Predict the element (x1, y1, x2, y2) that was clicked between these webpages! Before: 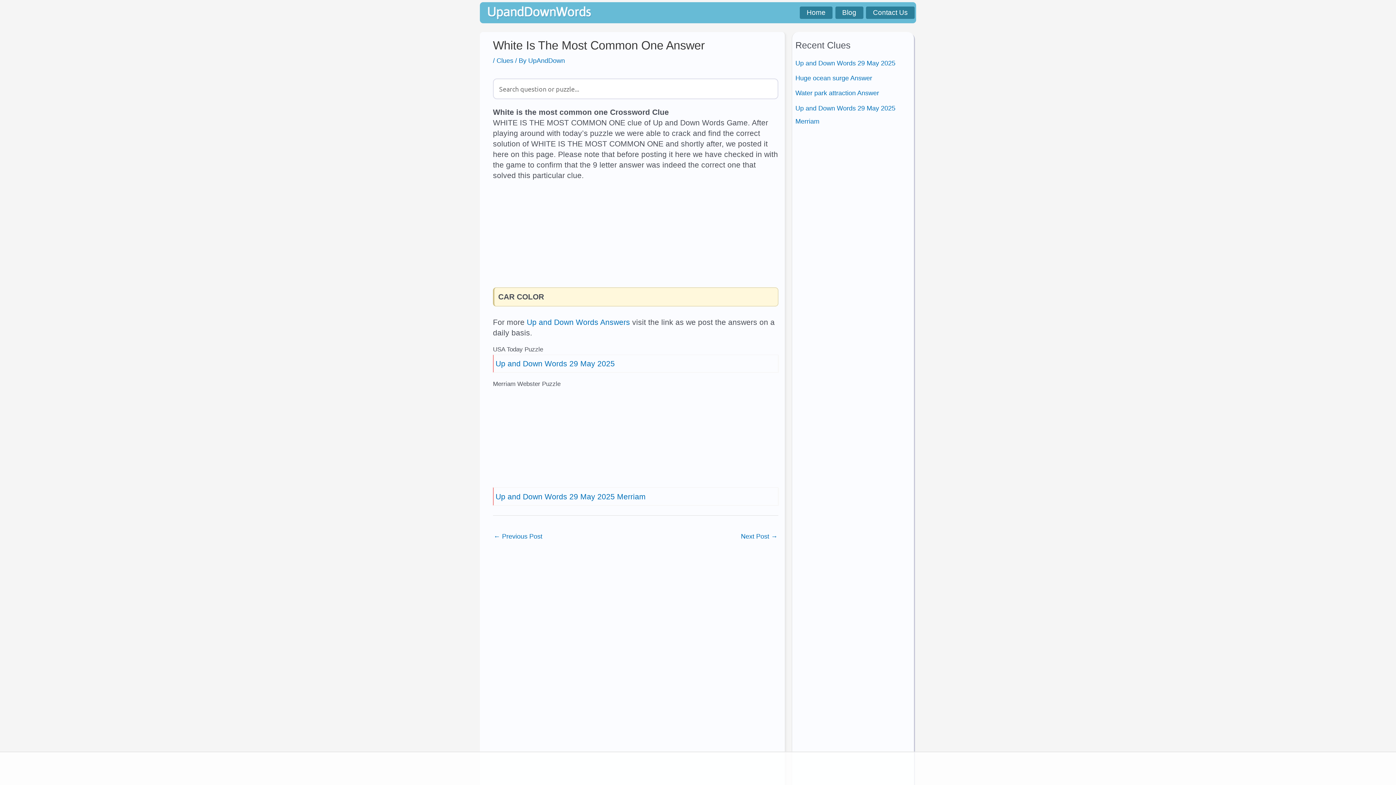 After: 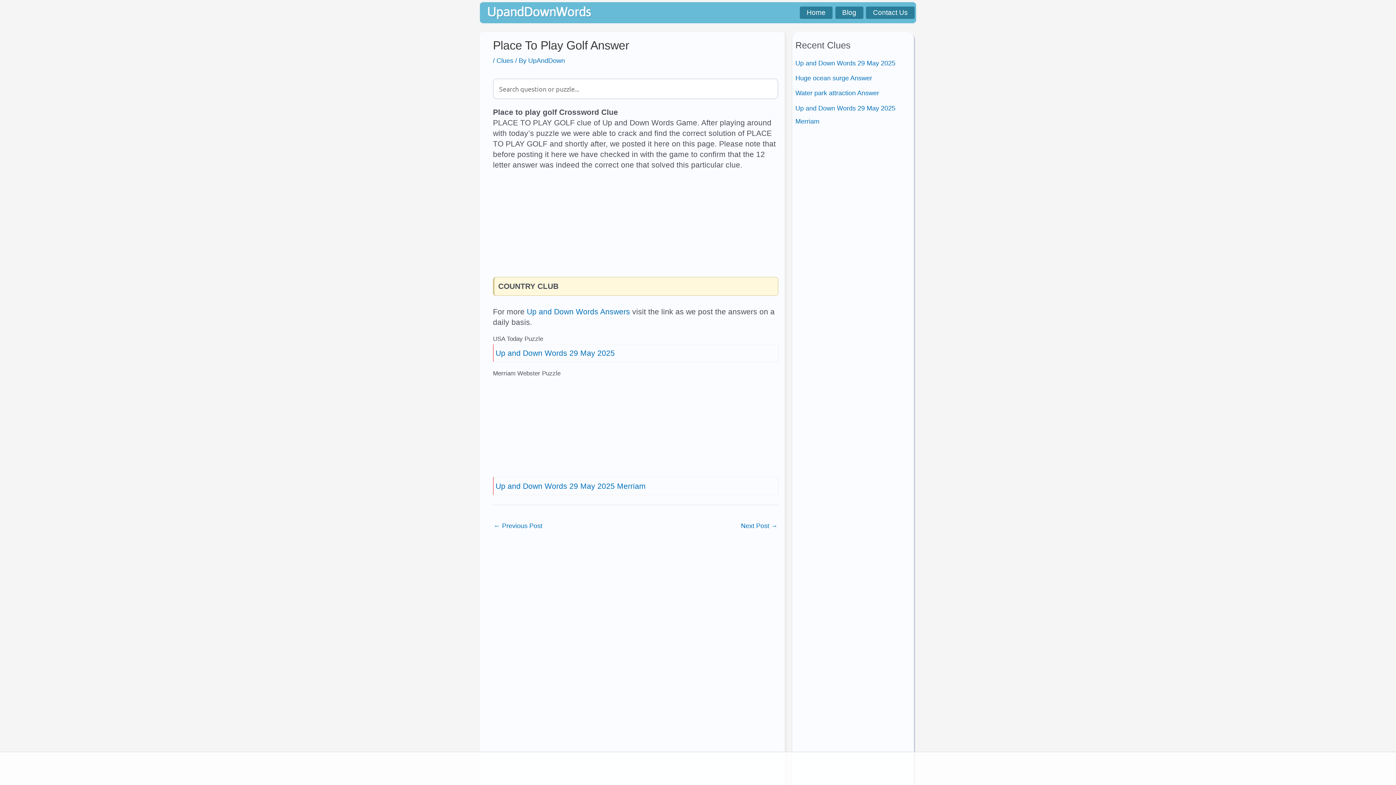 Action: label: Next Post → bbox: (741, 529, 777, 545)